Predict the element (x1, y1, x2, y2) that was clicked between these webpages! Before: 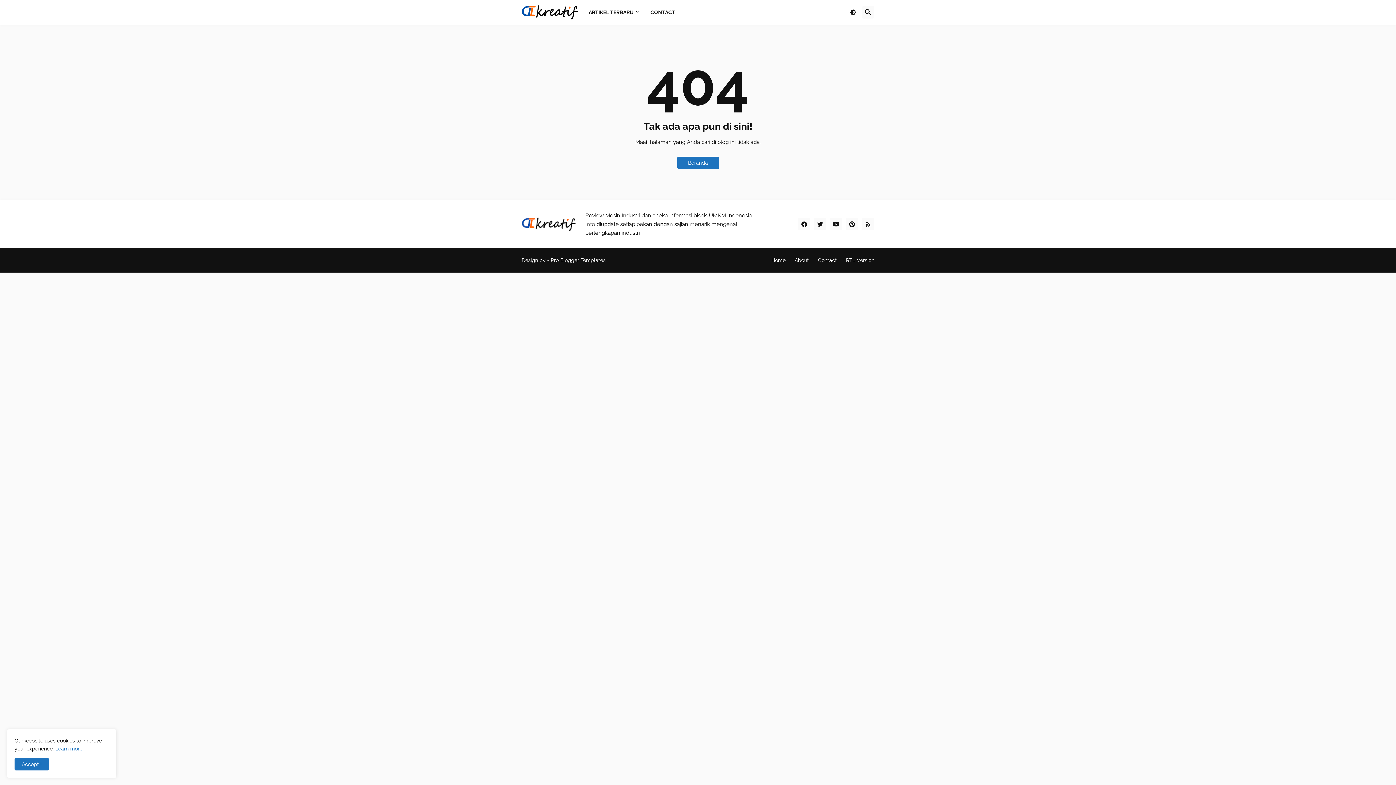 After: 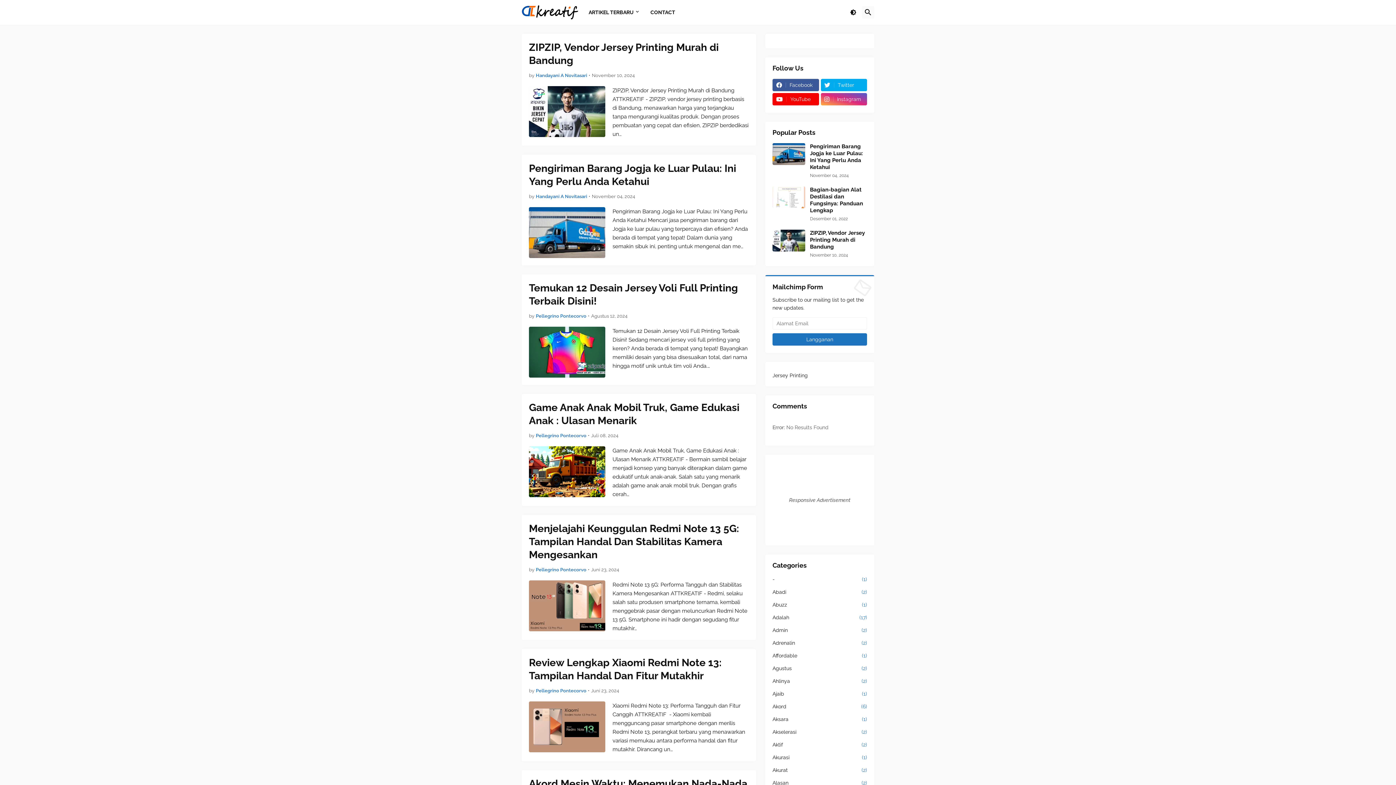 Action: label: ARTIKEL TERBARU bbox: (583, 0, 645, 24)